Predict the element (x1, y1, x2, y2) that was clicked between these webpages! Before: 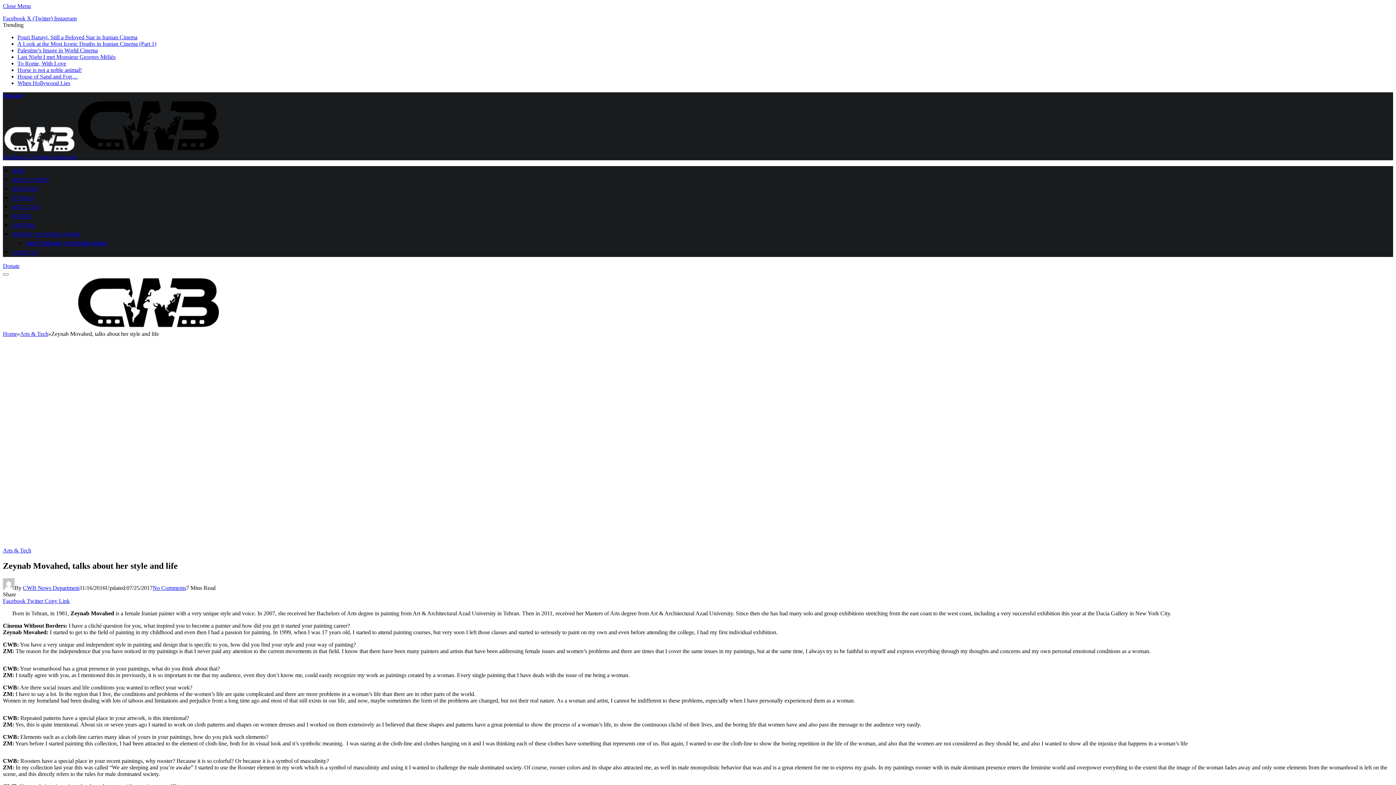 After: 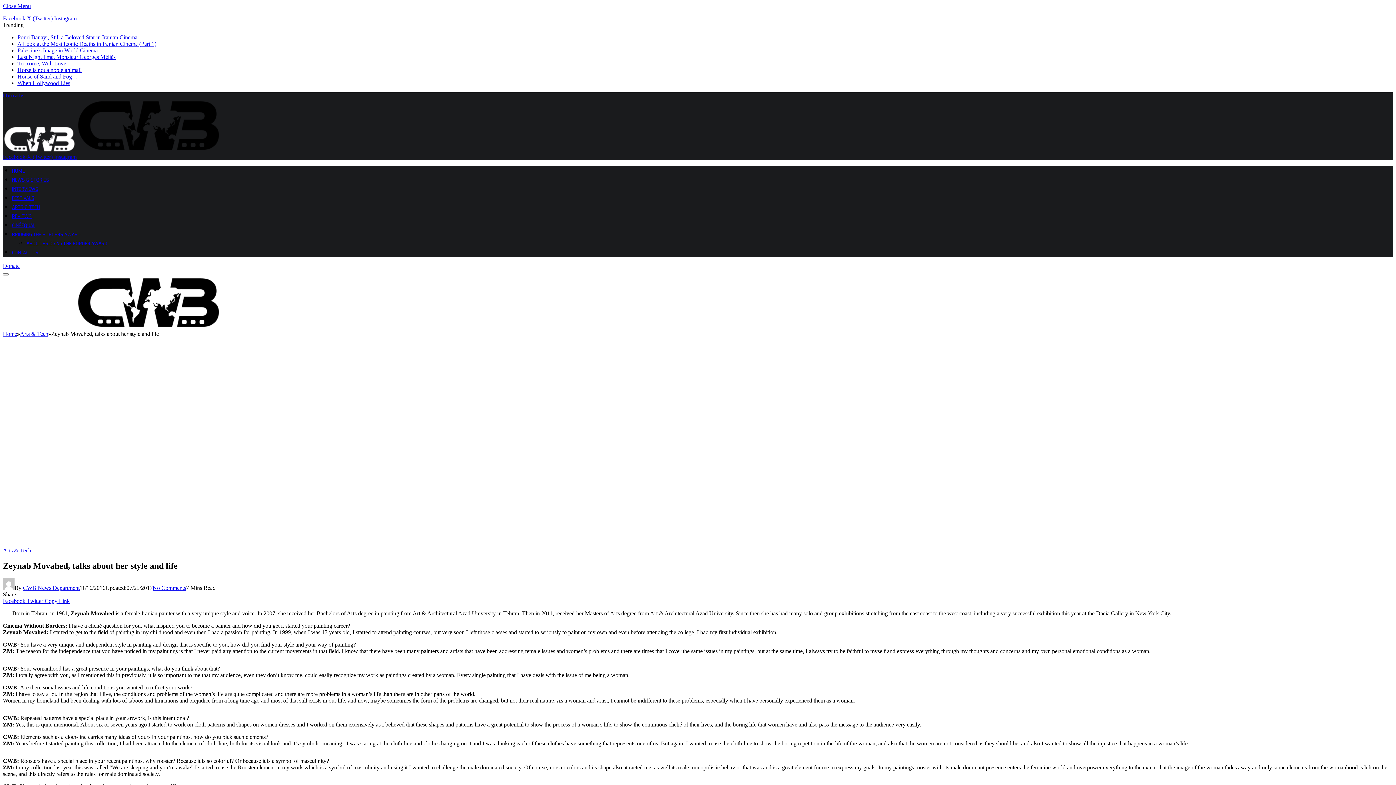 Action: label: Facebook  bbox: (2, 15, 26, 21)